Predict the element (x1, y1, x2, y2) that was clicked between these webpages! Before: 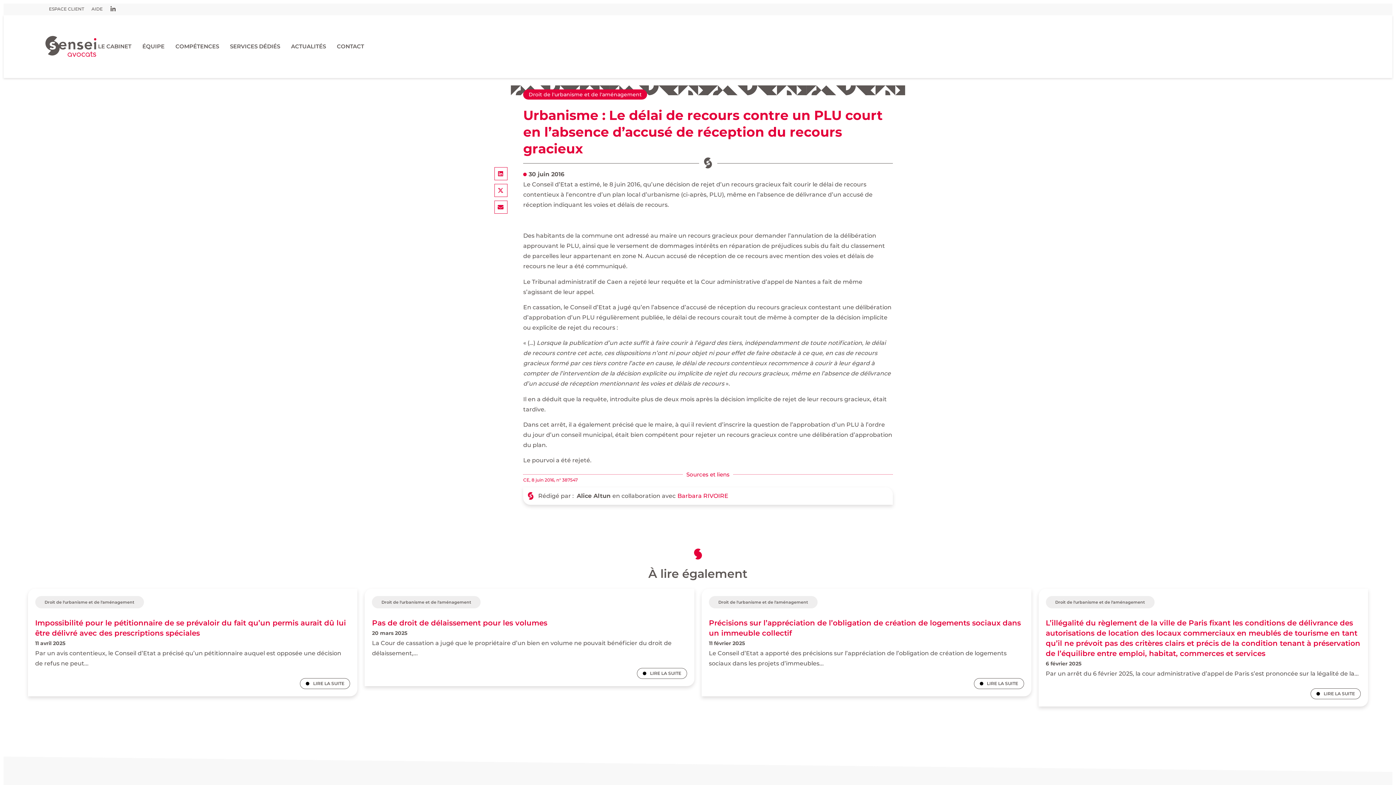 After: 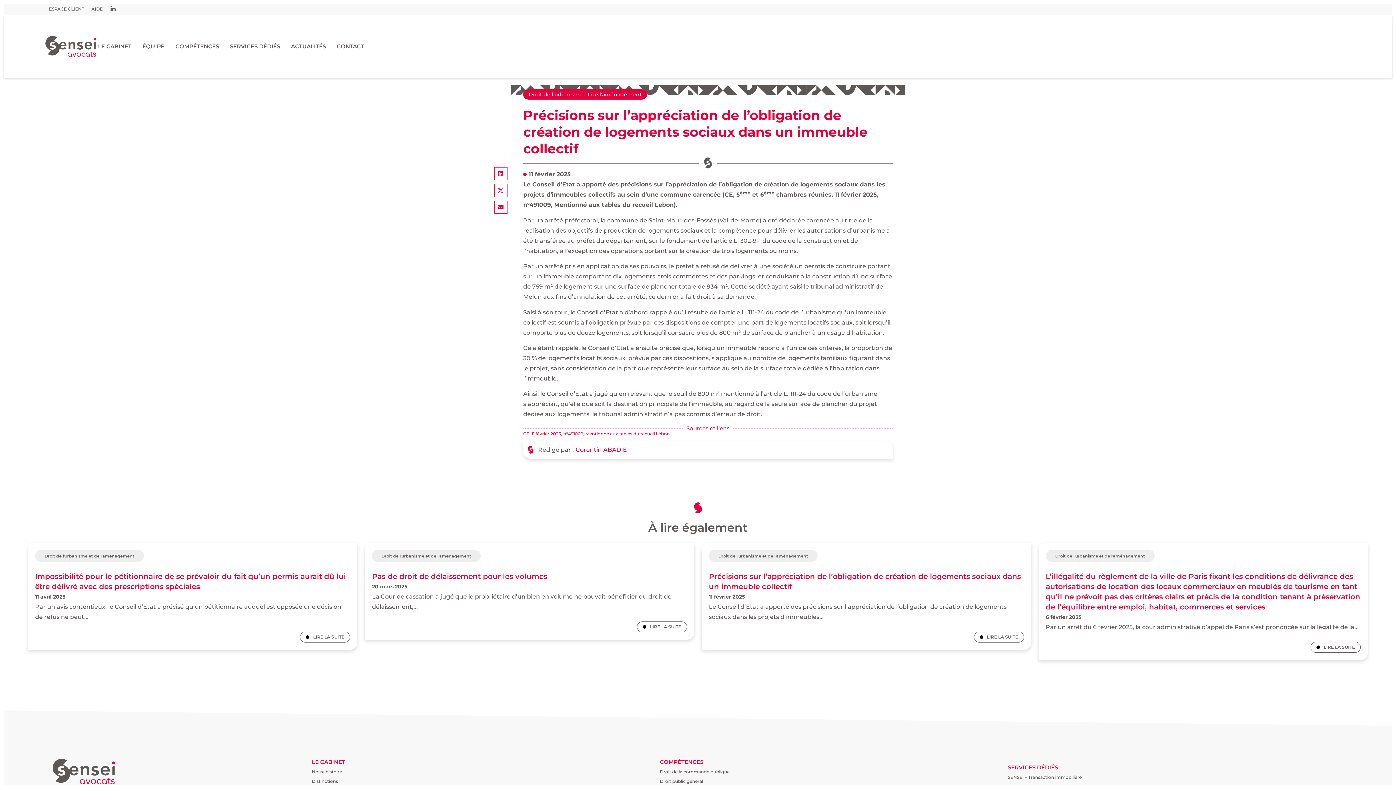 Action: bbox: (974, 678, 1024, 689) label: LIRE LA SUITE